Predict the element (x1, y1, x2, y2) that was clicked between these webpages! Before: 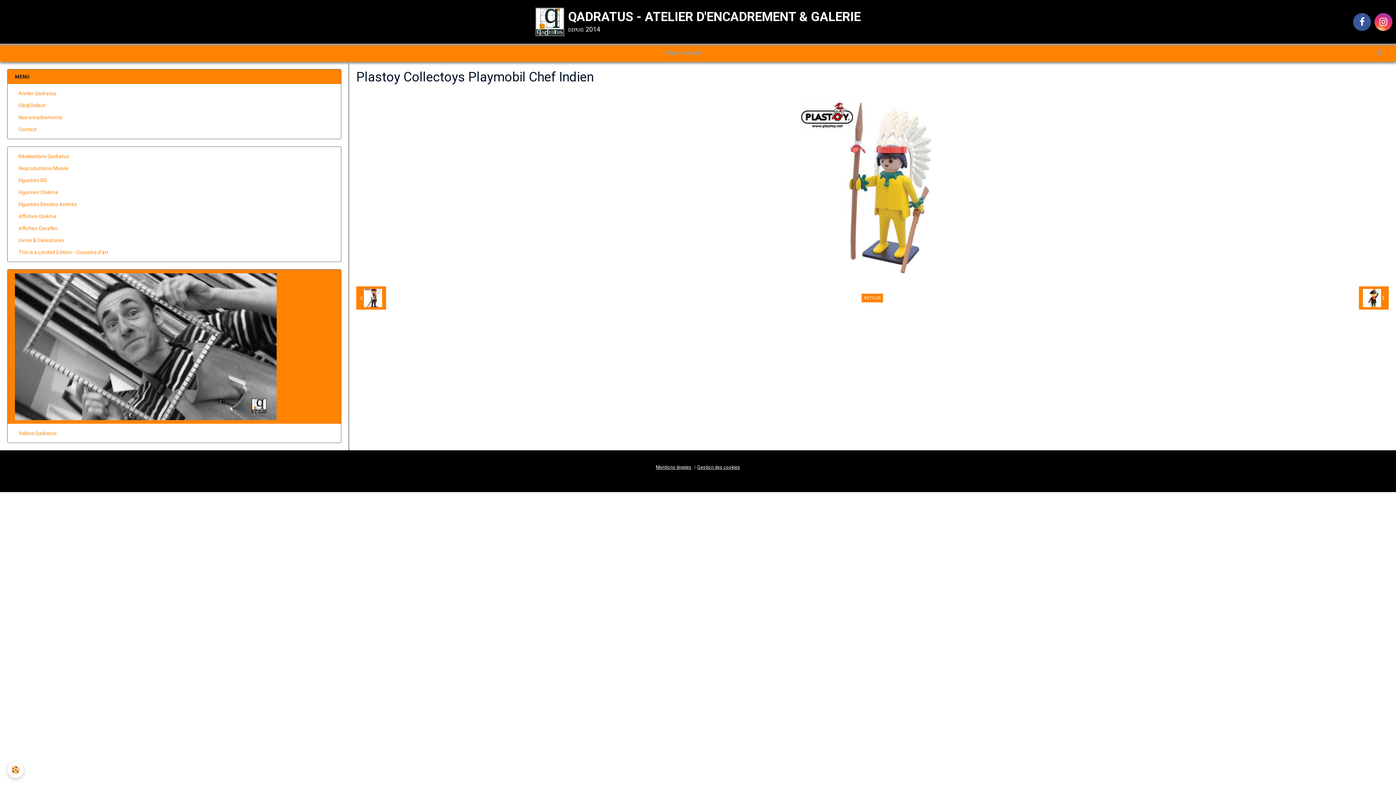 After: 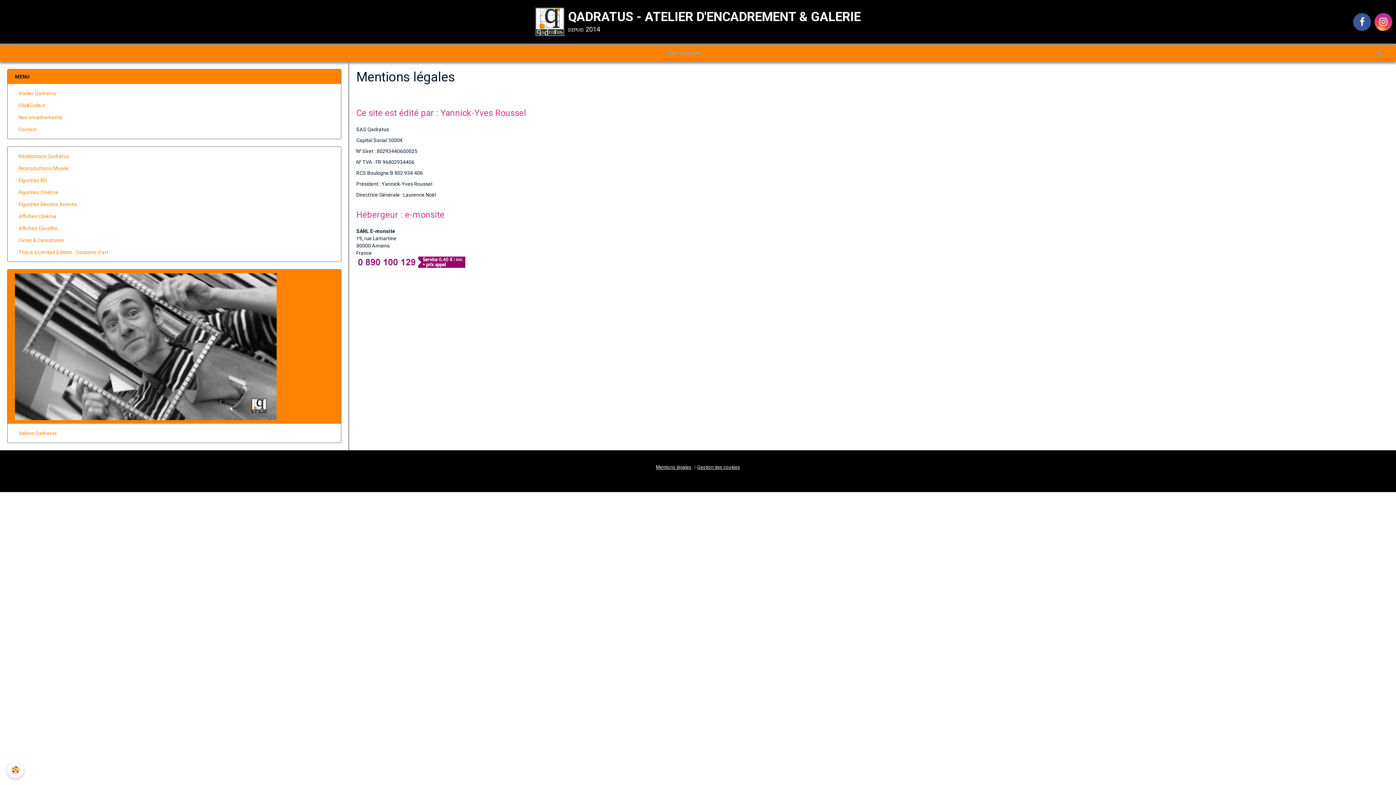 Action: bbox: (656, 464, 691, 470) label: Mentions légales